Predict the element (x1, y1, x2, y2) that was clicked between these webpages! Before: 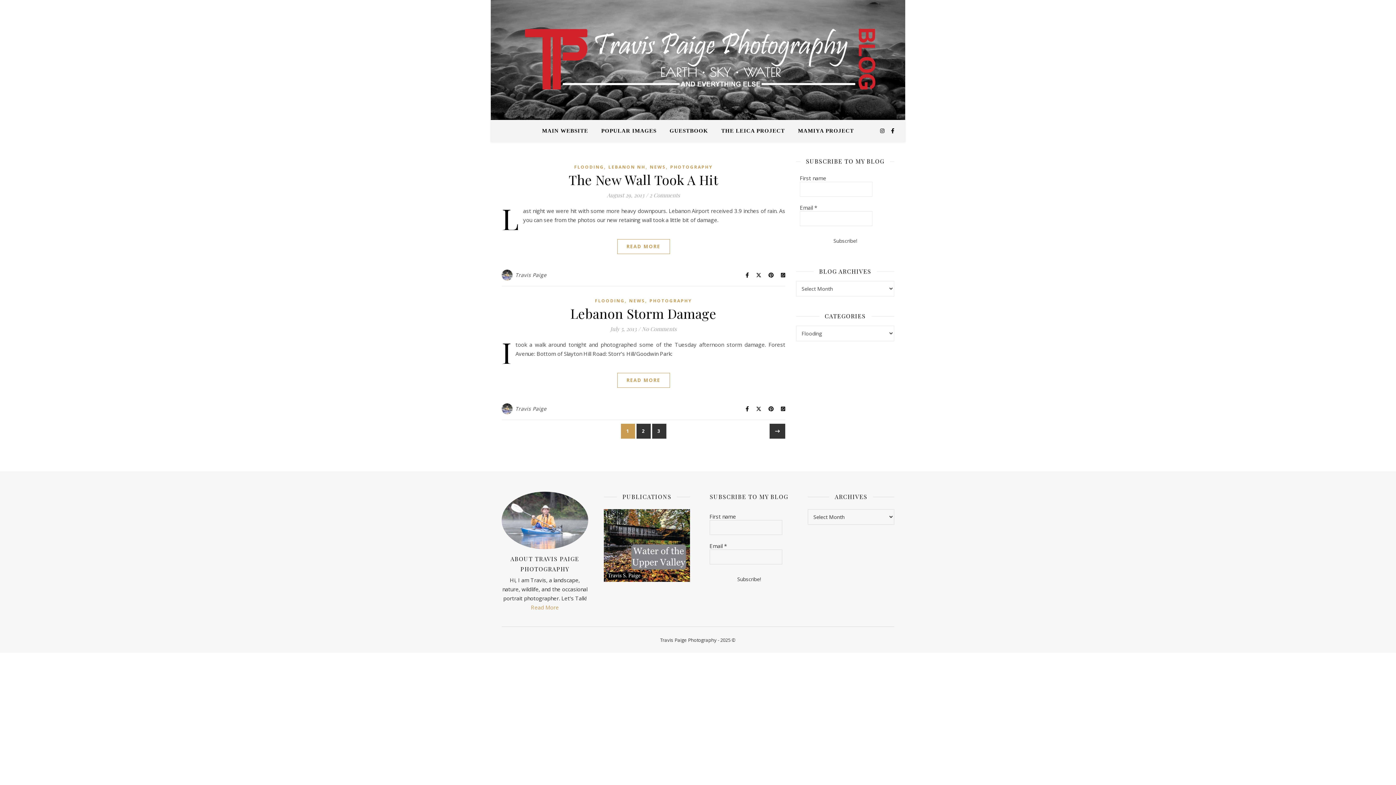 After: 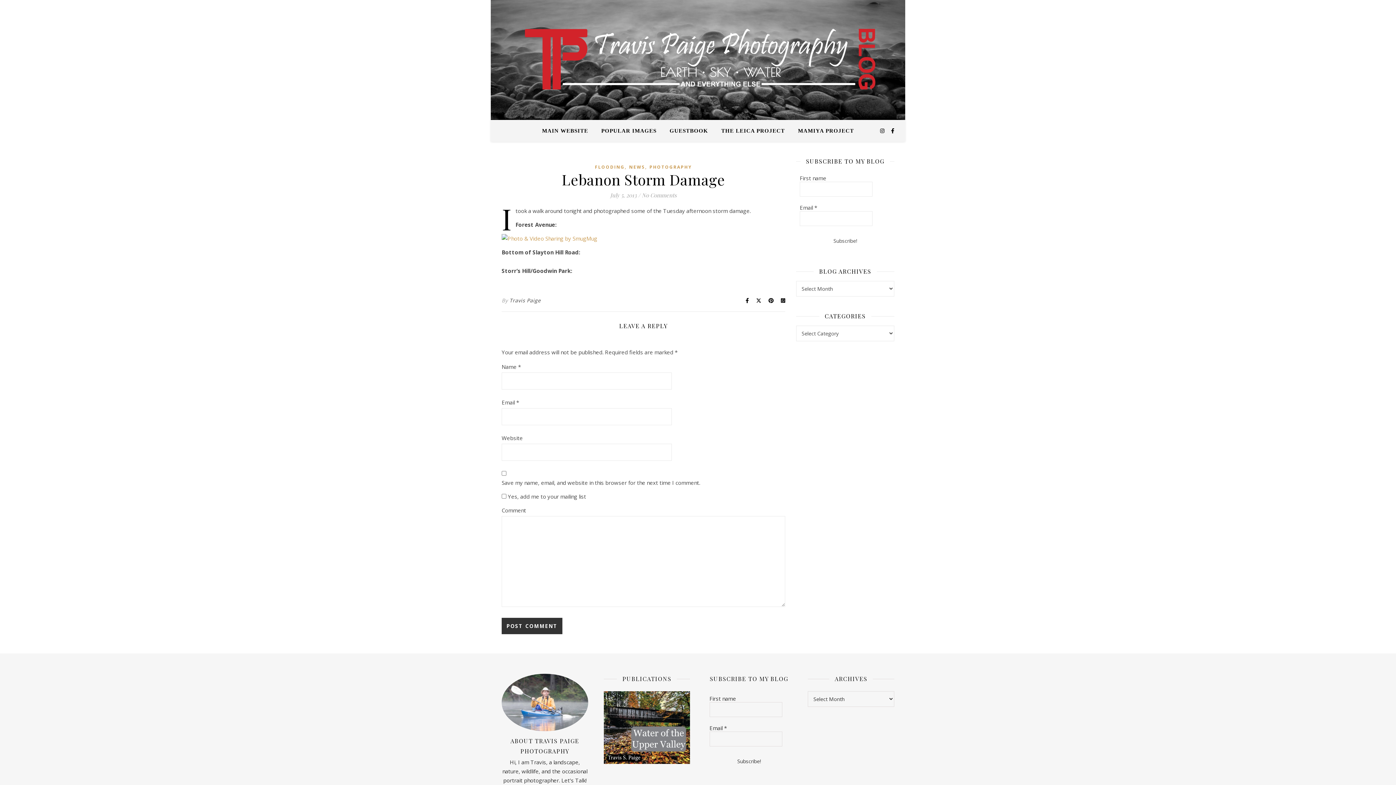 Action: label: READ MORE bbox: (617, 373, 670, 388)